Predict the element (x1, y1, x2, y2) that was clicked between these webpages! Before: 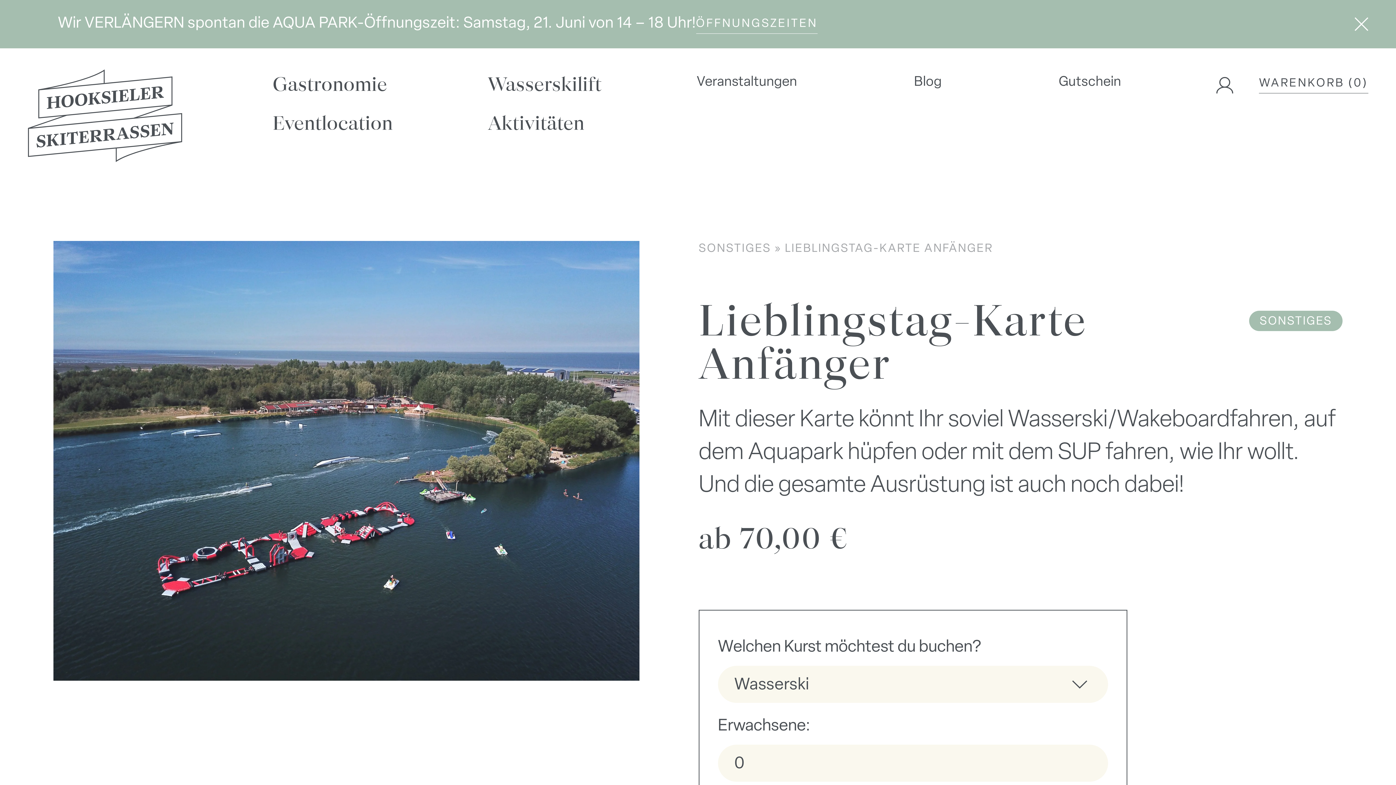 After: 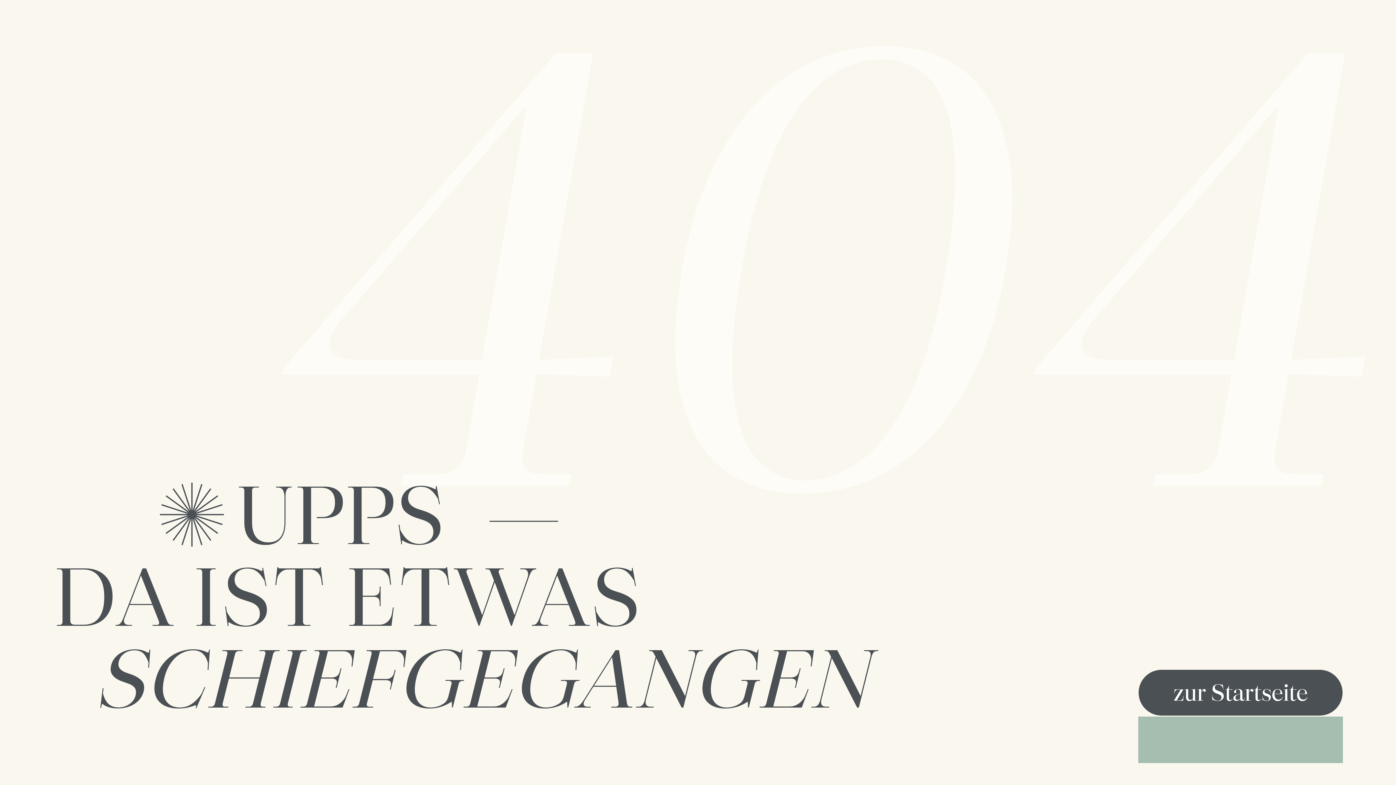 Action: bbox: (698, 243, 771, 254) label: SONSTIGES